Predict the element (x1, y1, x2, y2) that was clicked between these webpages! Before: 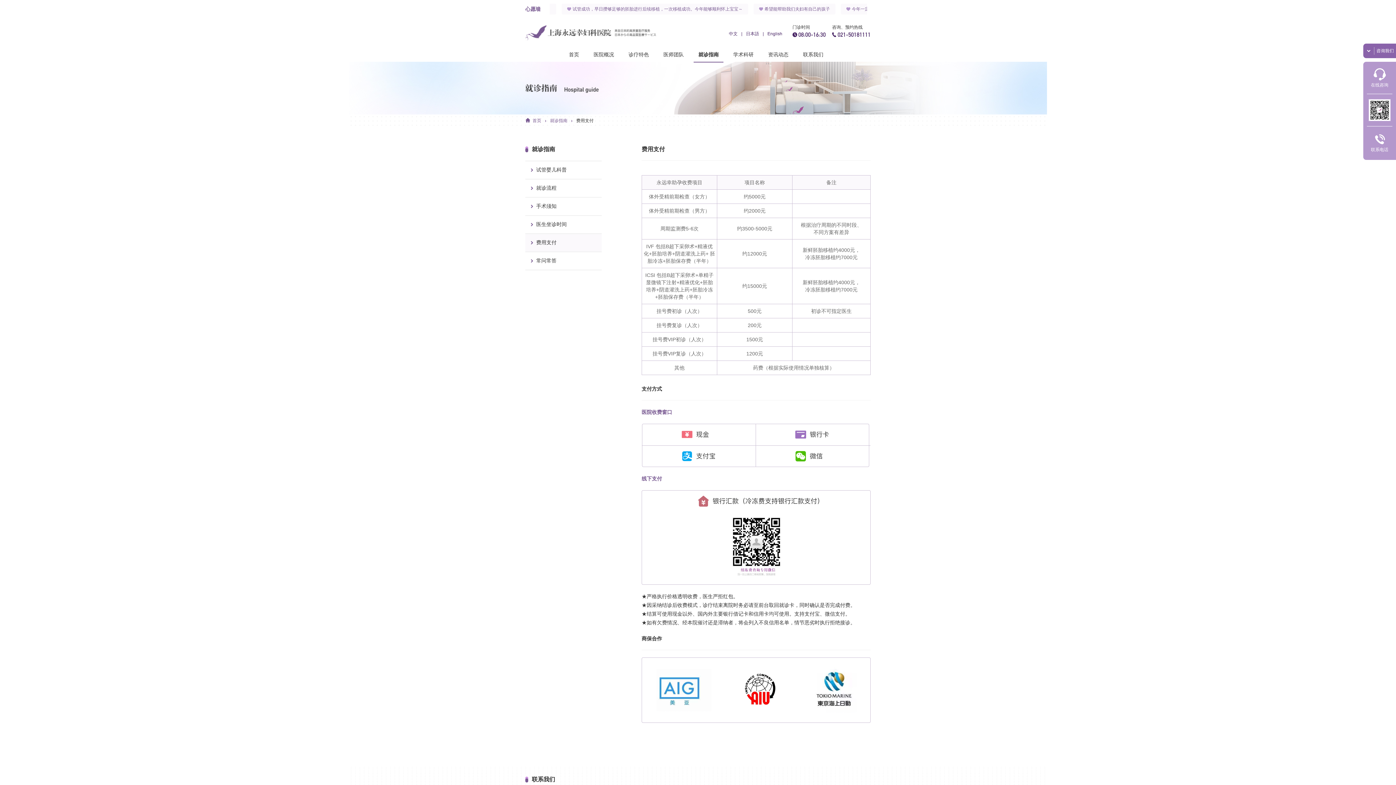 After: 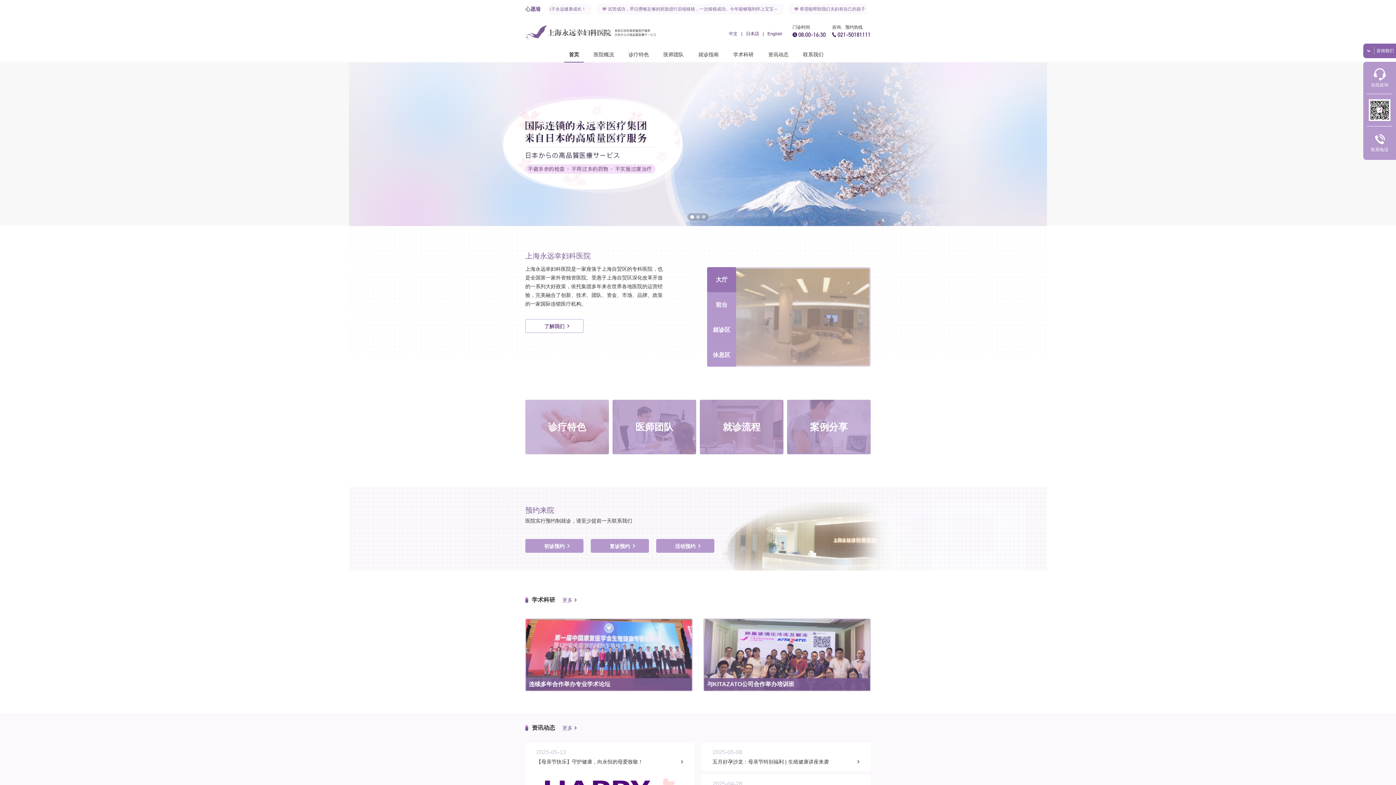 Action: label: 中文 bbox: (729, 30, 737, 37)